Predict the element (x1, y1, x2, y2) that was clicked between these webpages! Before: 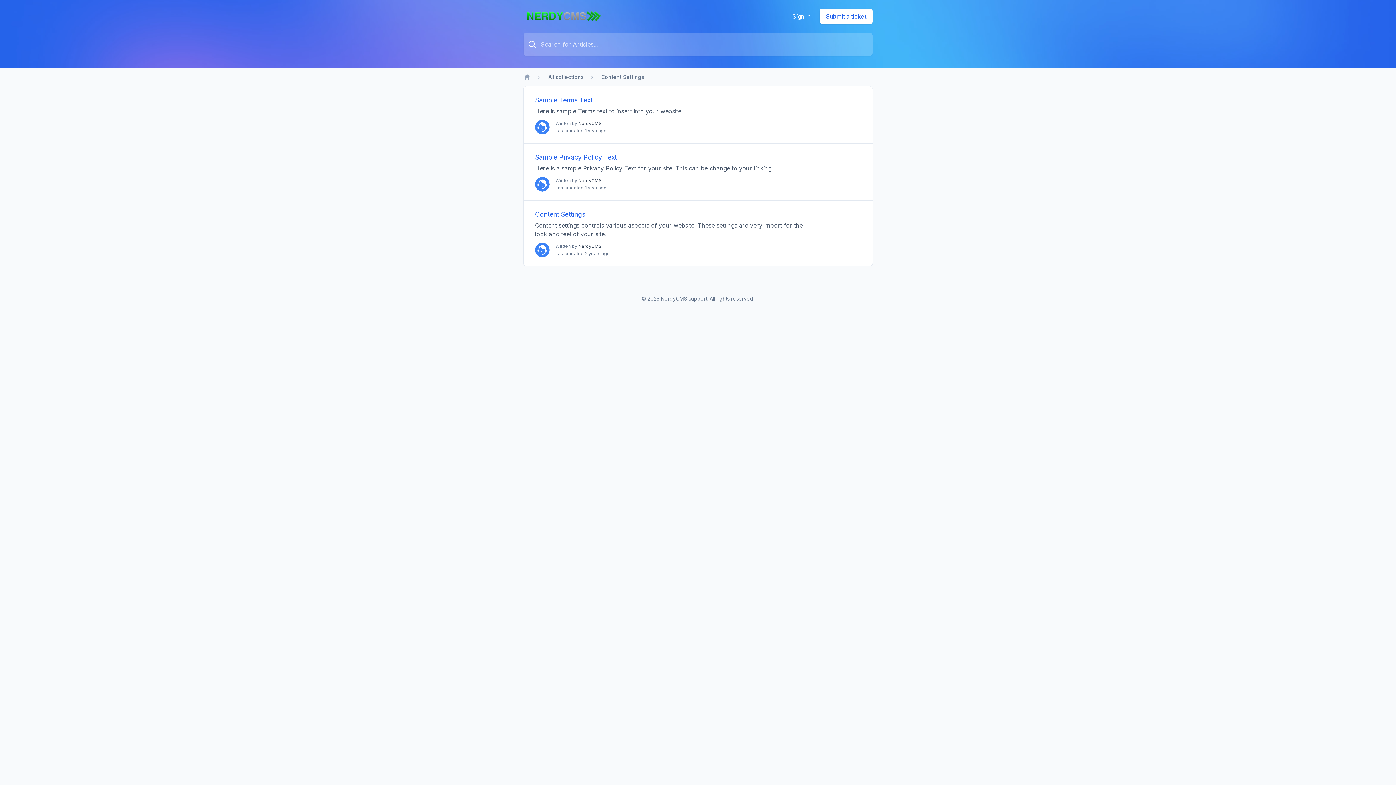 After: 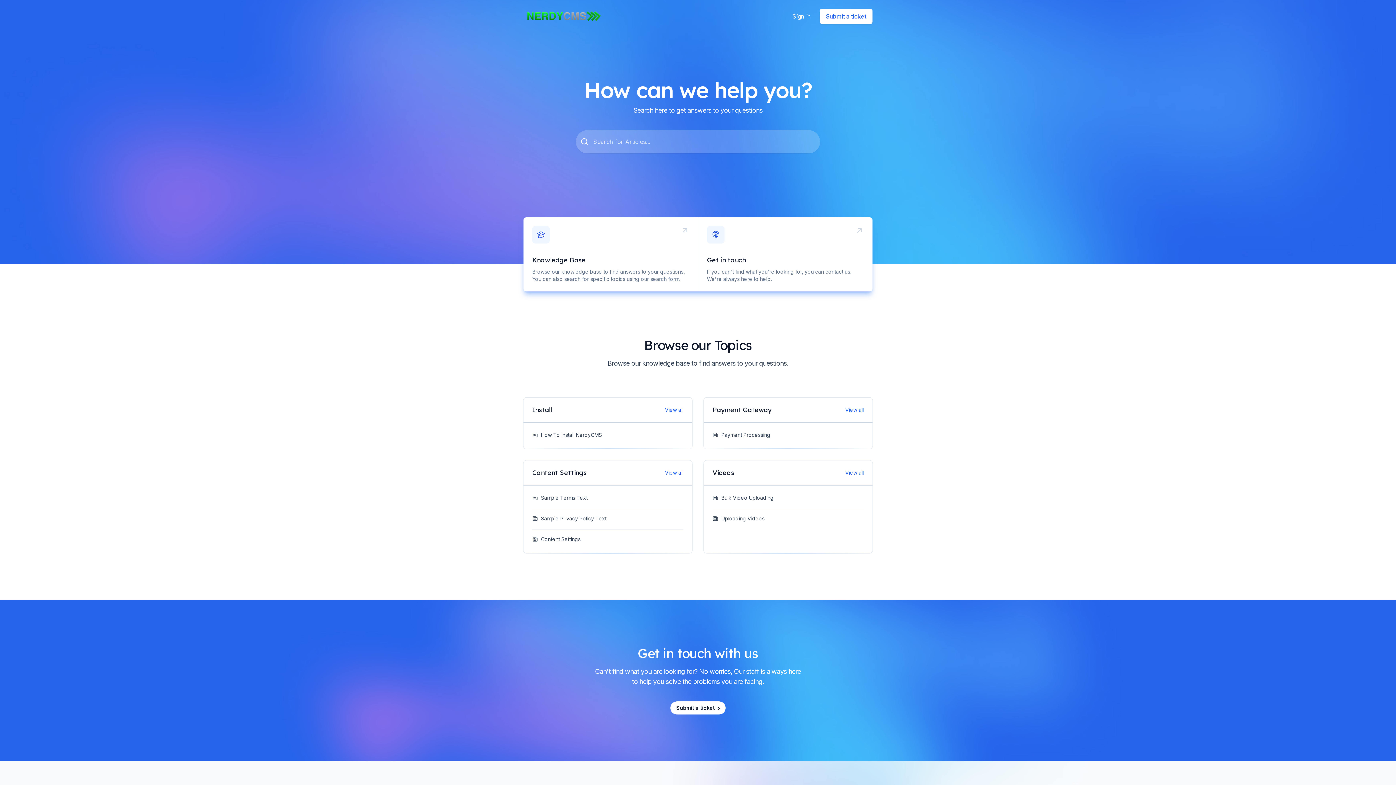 Action: label: NerdyCMS bbox: (523, 9, 603, 23)